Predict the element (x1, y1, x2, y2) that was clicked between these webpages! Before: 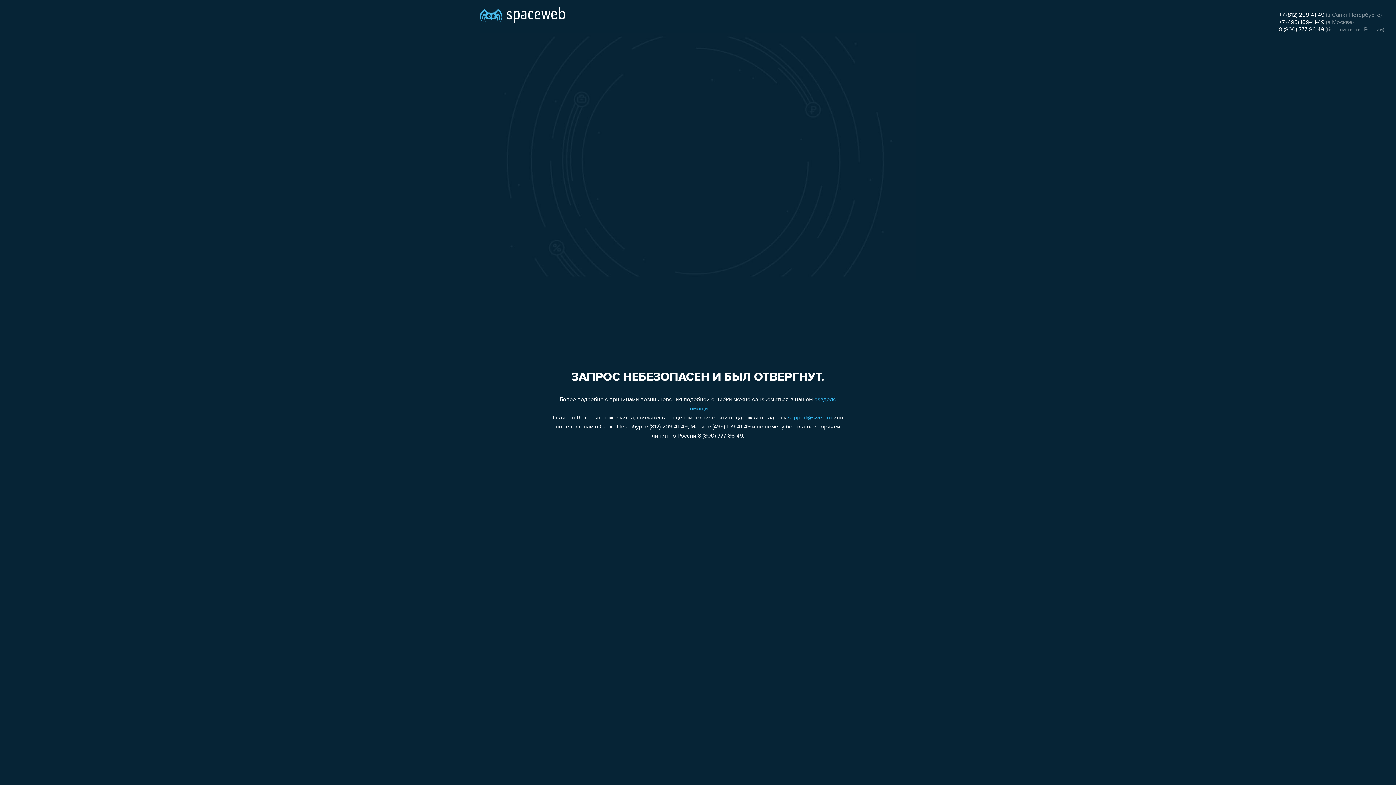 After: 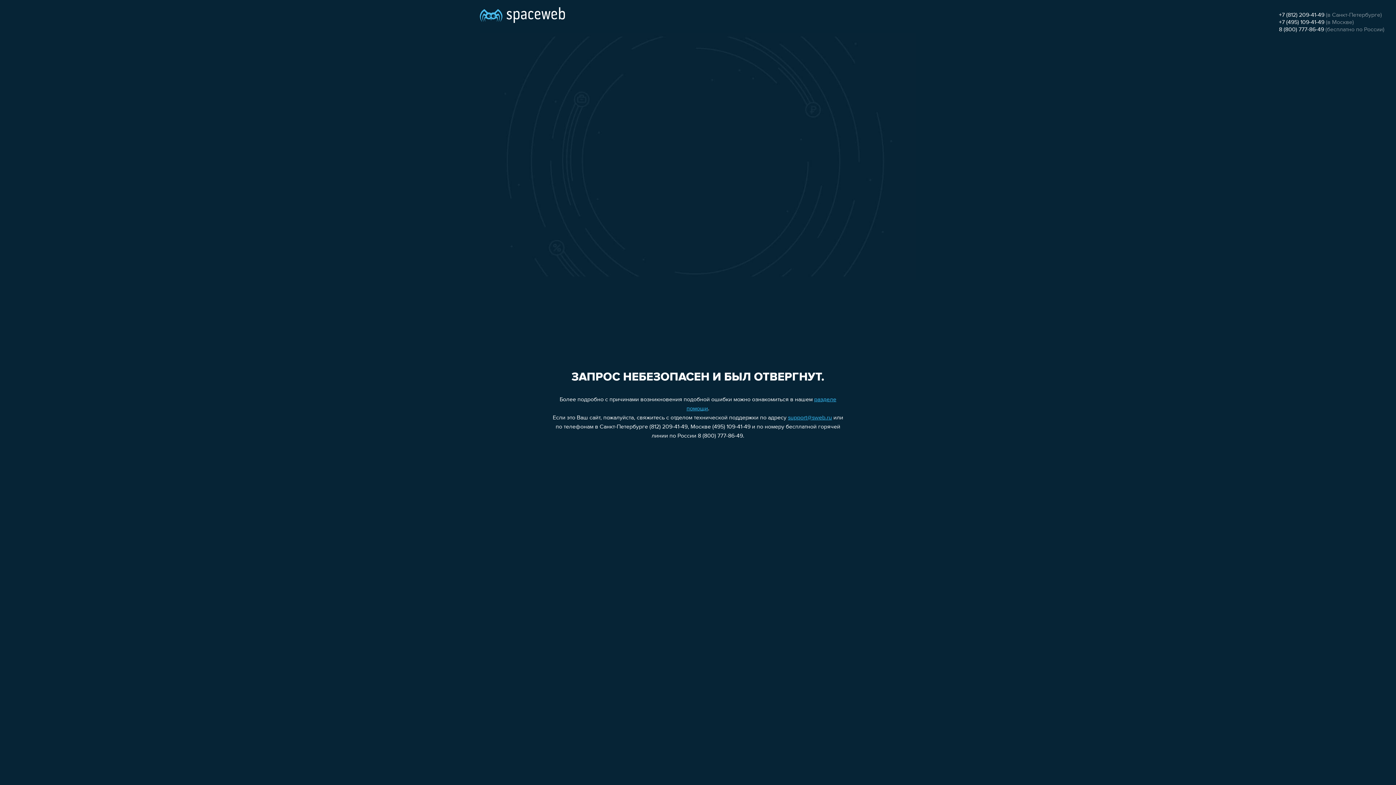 Action: bbox: (1279, 12, 1324, 18) label: +7 (812) 209-41-49